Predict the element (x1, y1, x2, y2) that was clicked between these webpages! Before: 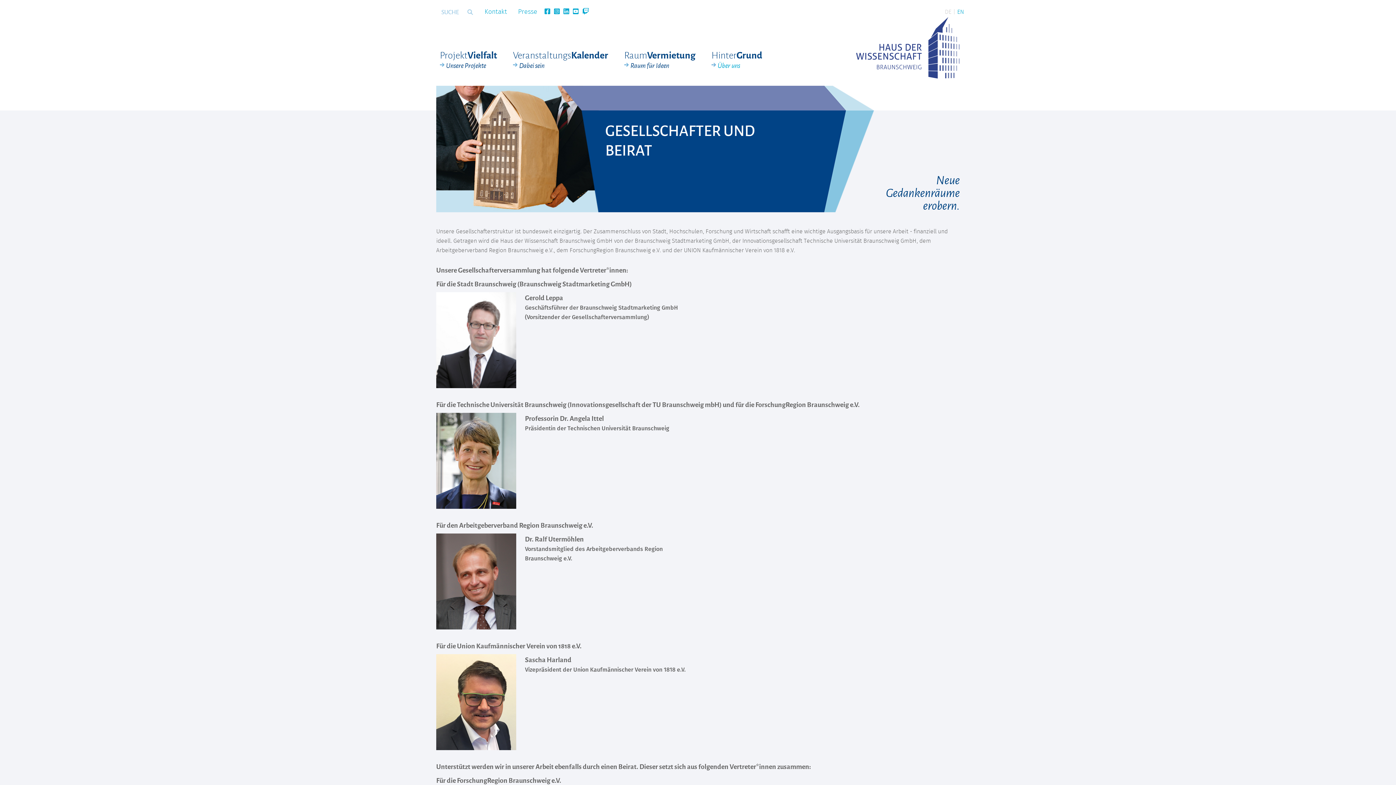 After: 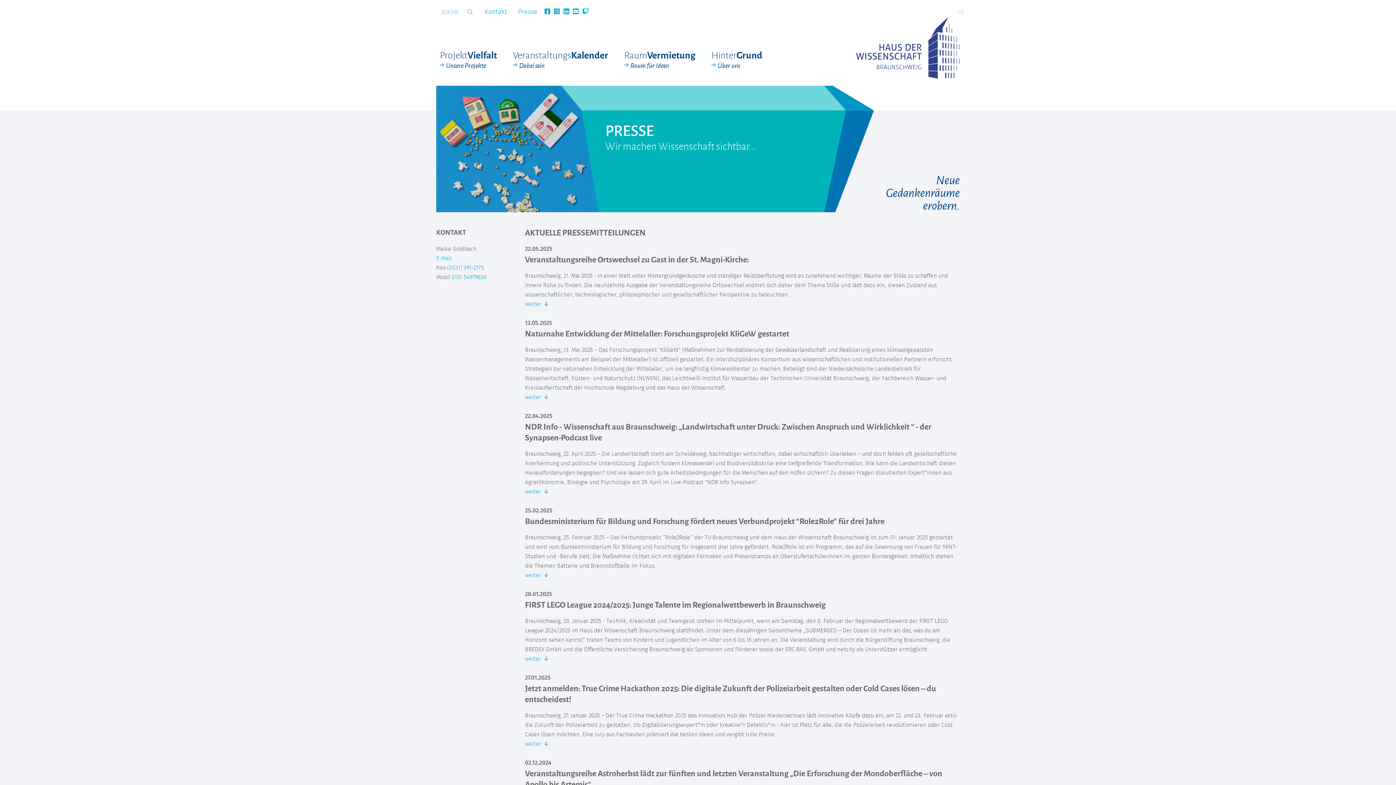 Action: bbox: (518, 8, 537, 15) label: Presse